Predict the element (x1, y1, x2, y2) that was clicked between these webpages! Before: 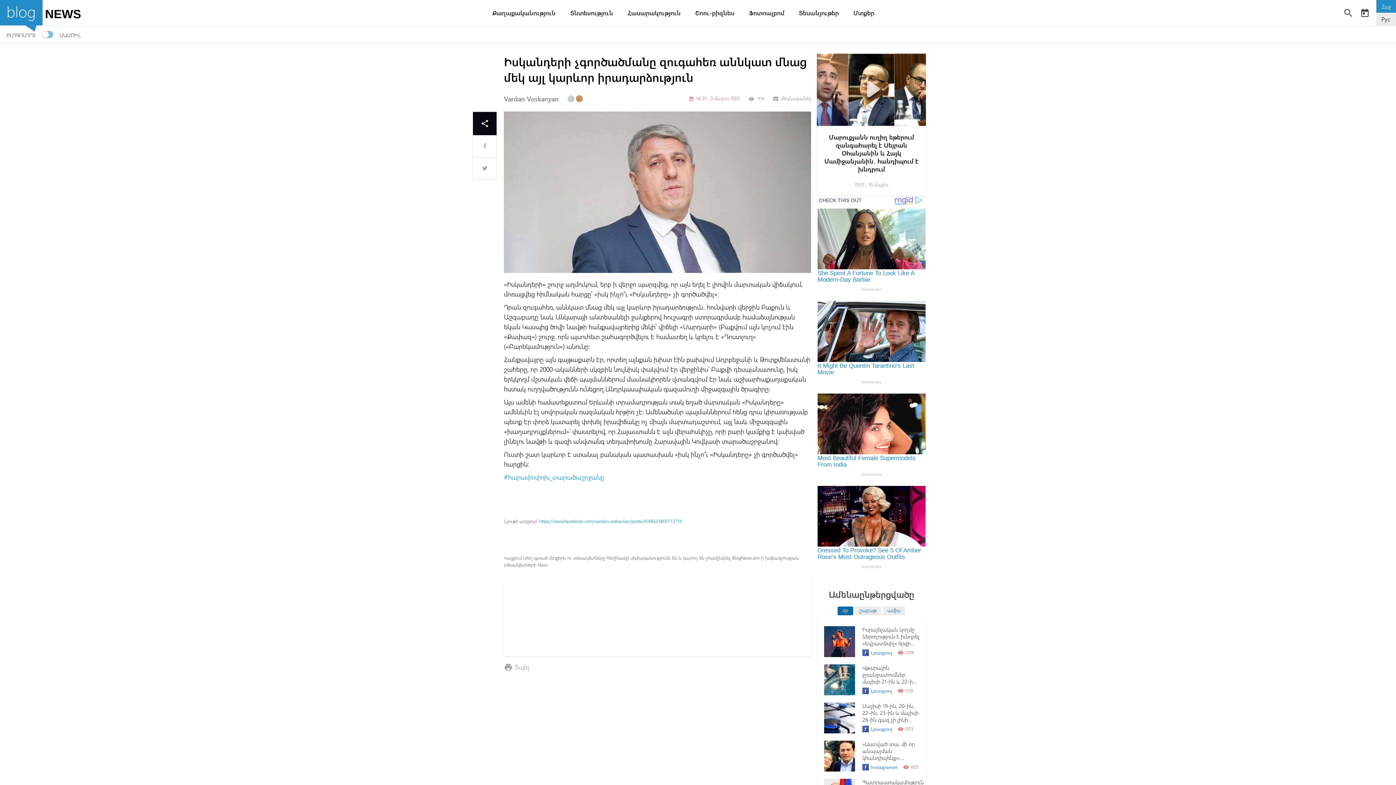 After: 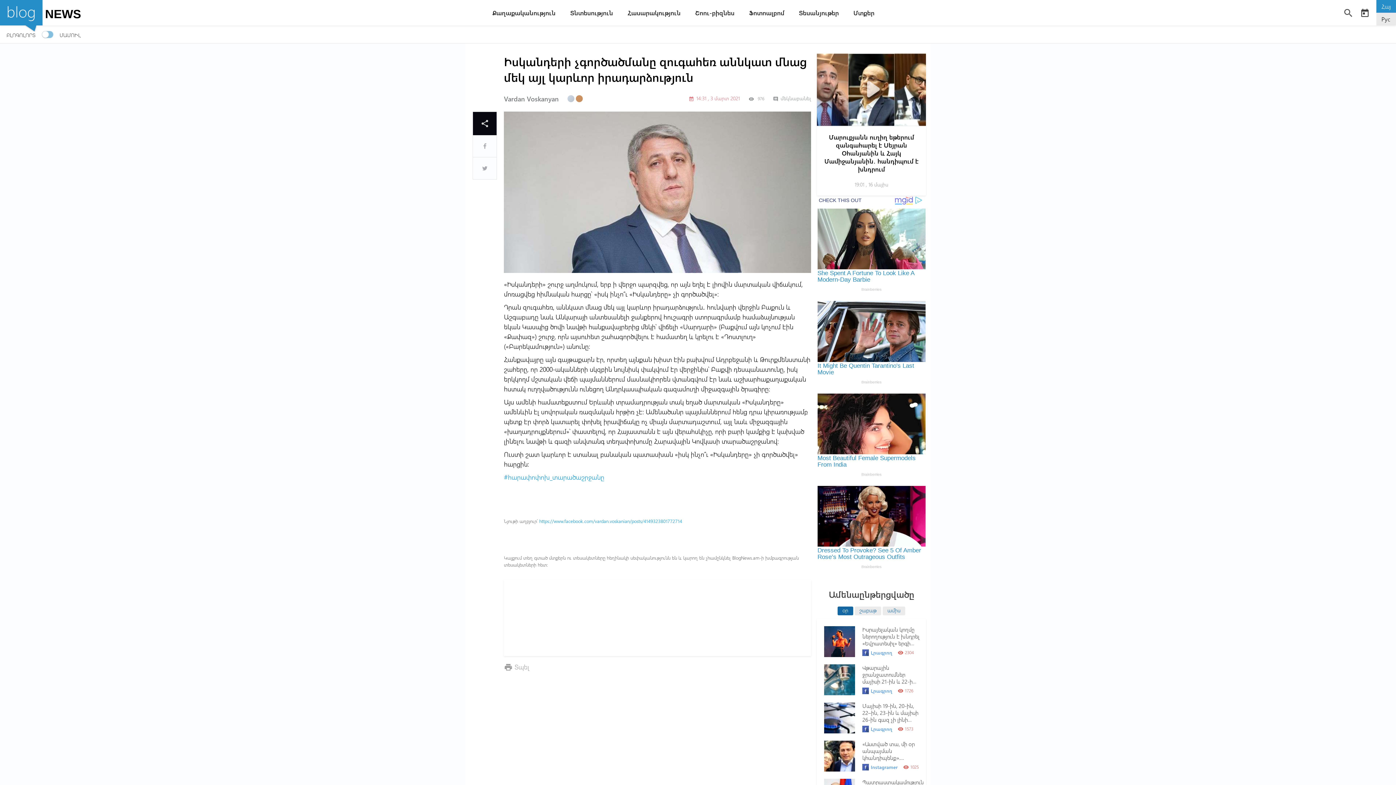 Action: bbox: (539, 518, 682, 524) label: https://www.facebook.com/vardan.voskanian/posts/4149323801772714